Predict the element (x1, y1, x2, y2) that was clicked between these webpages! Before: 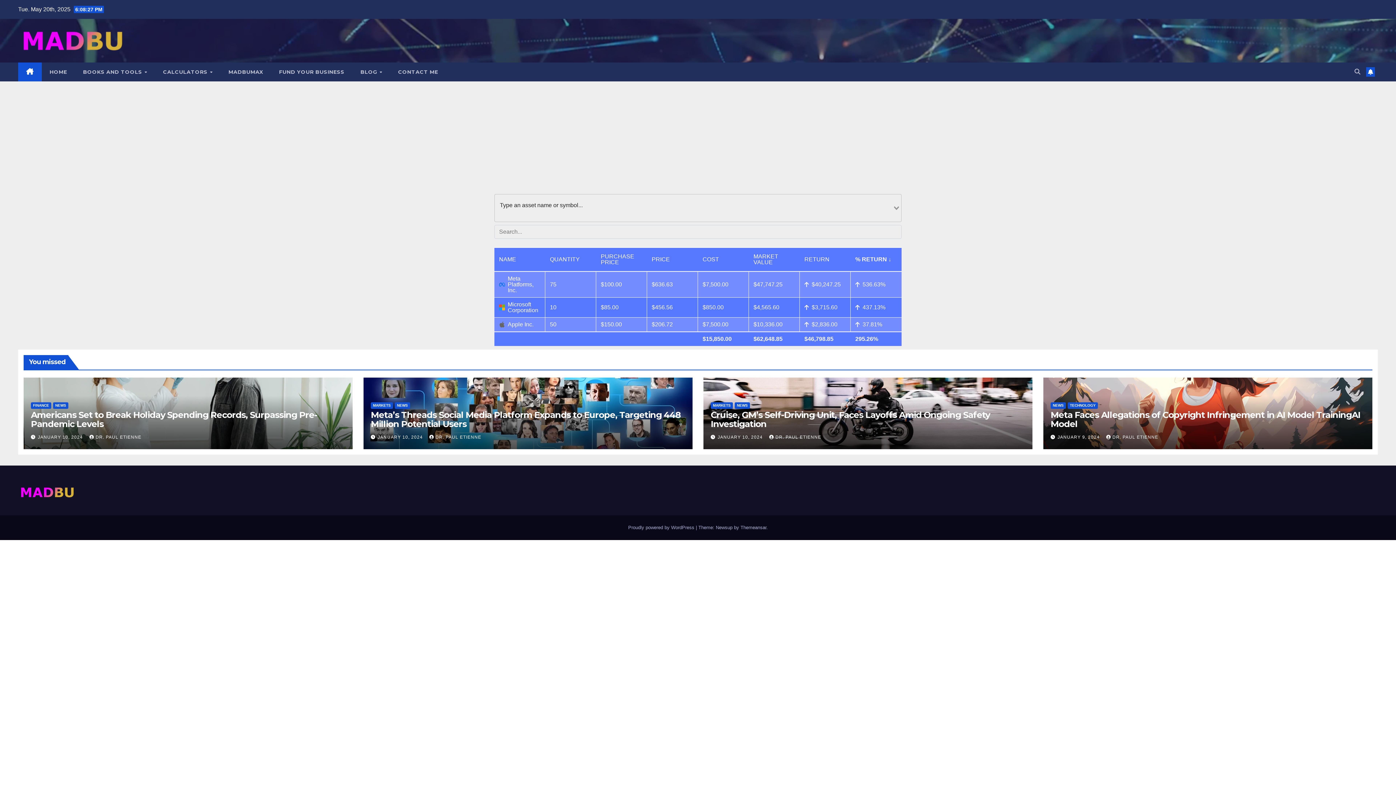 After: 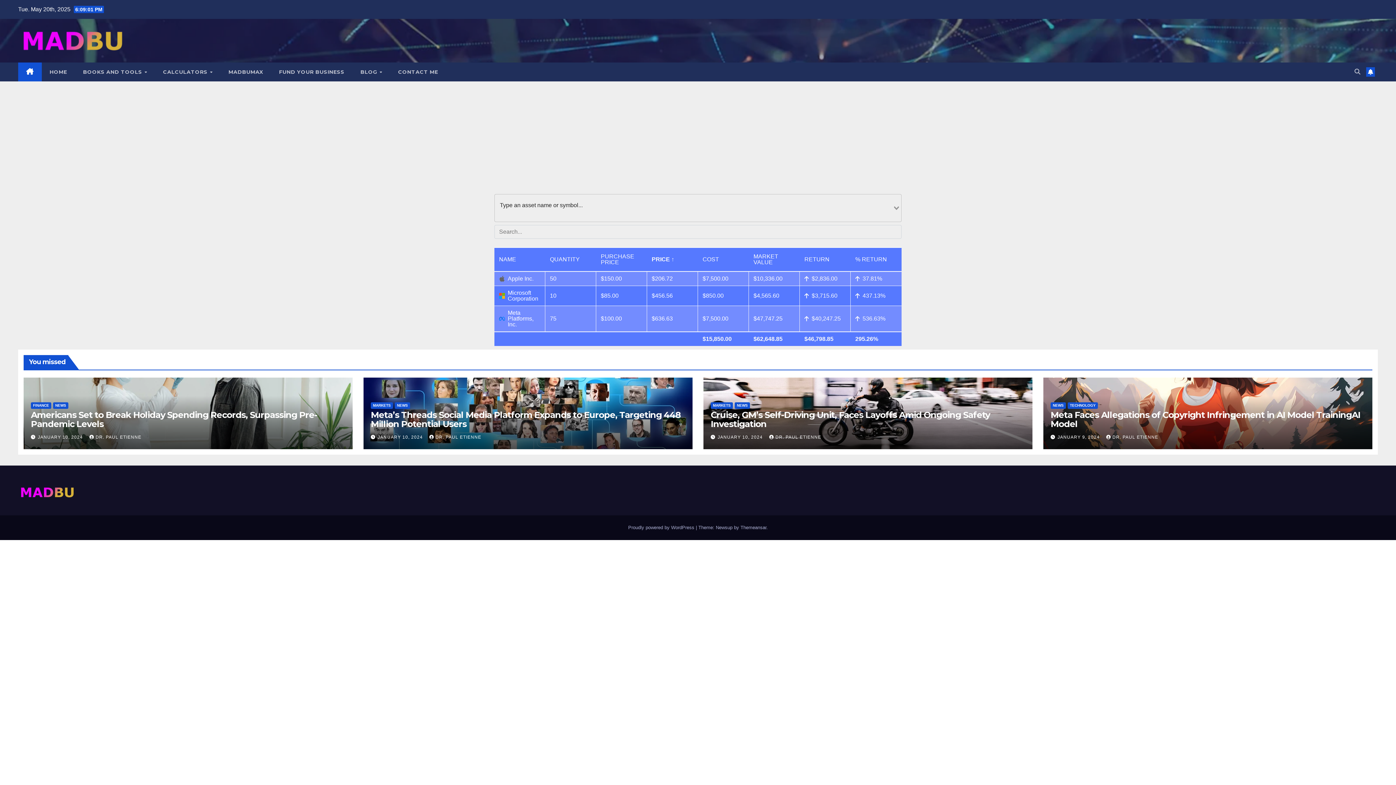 Action: bbox: (651, 256, 670, 262) label: PRICE